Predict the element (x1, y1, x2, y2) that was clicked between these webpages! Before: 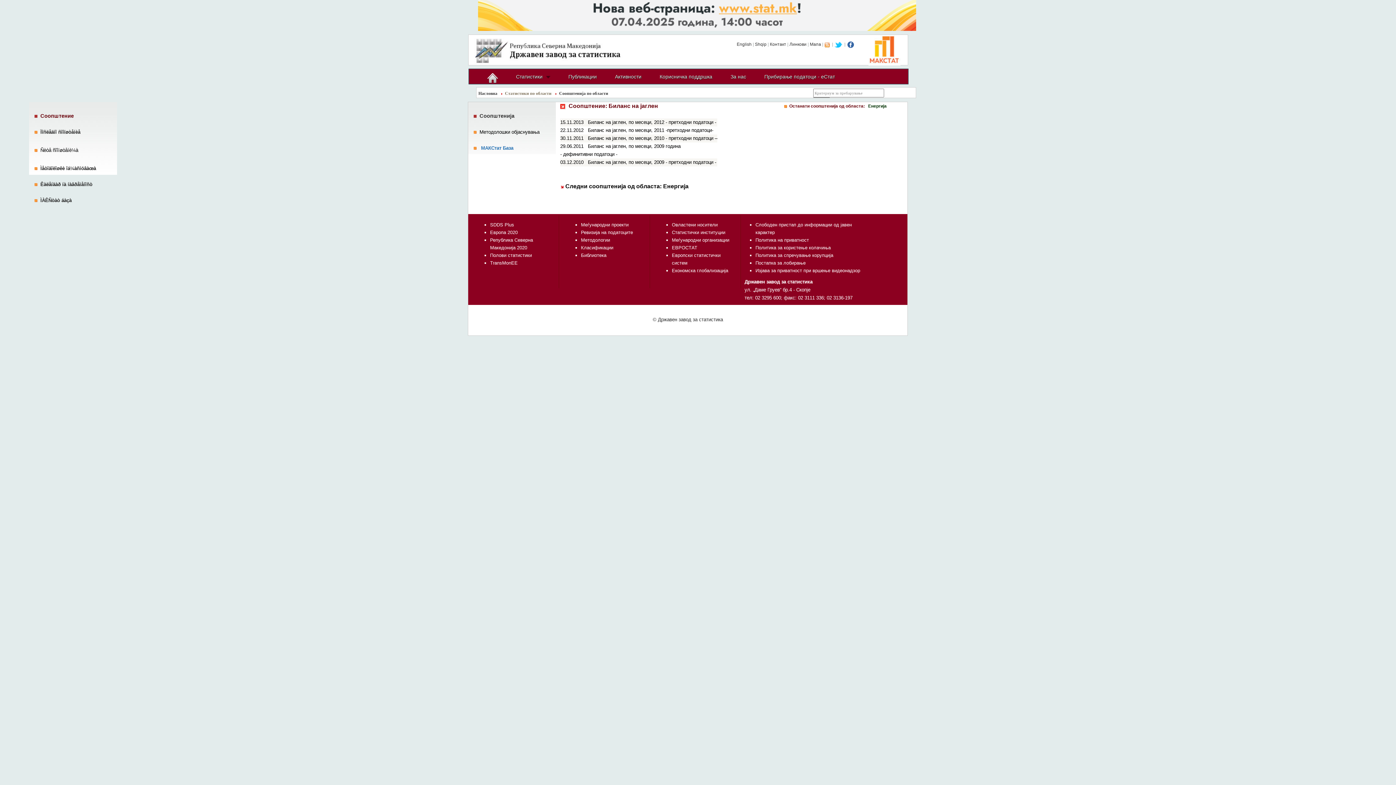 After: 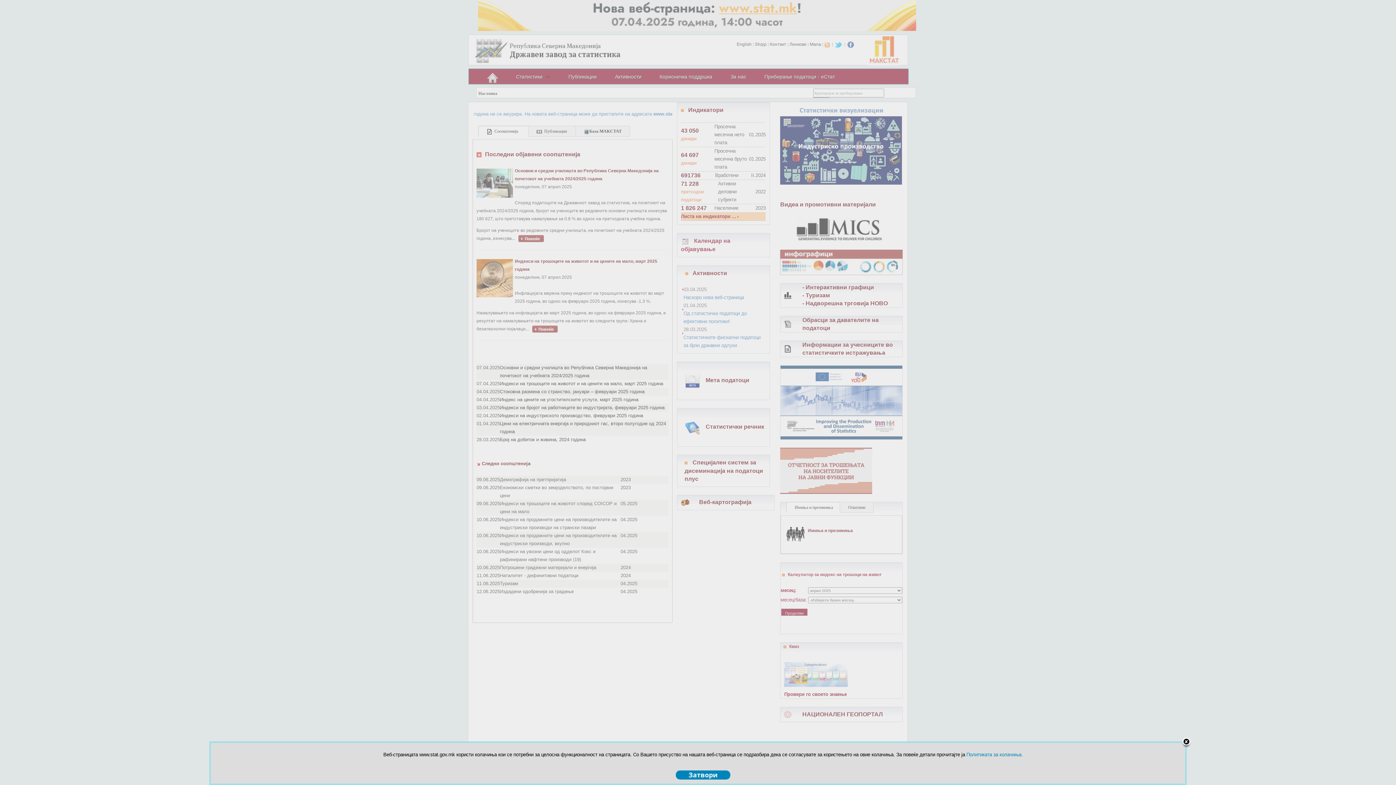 Action: bbox: (487, 73, 498, 81)